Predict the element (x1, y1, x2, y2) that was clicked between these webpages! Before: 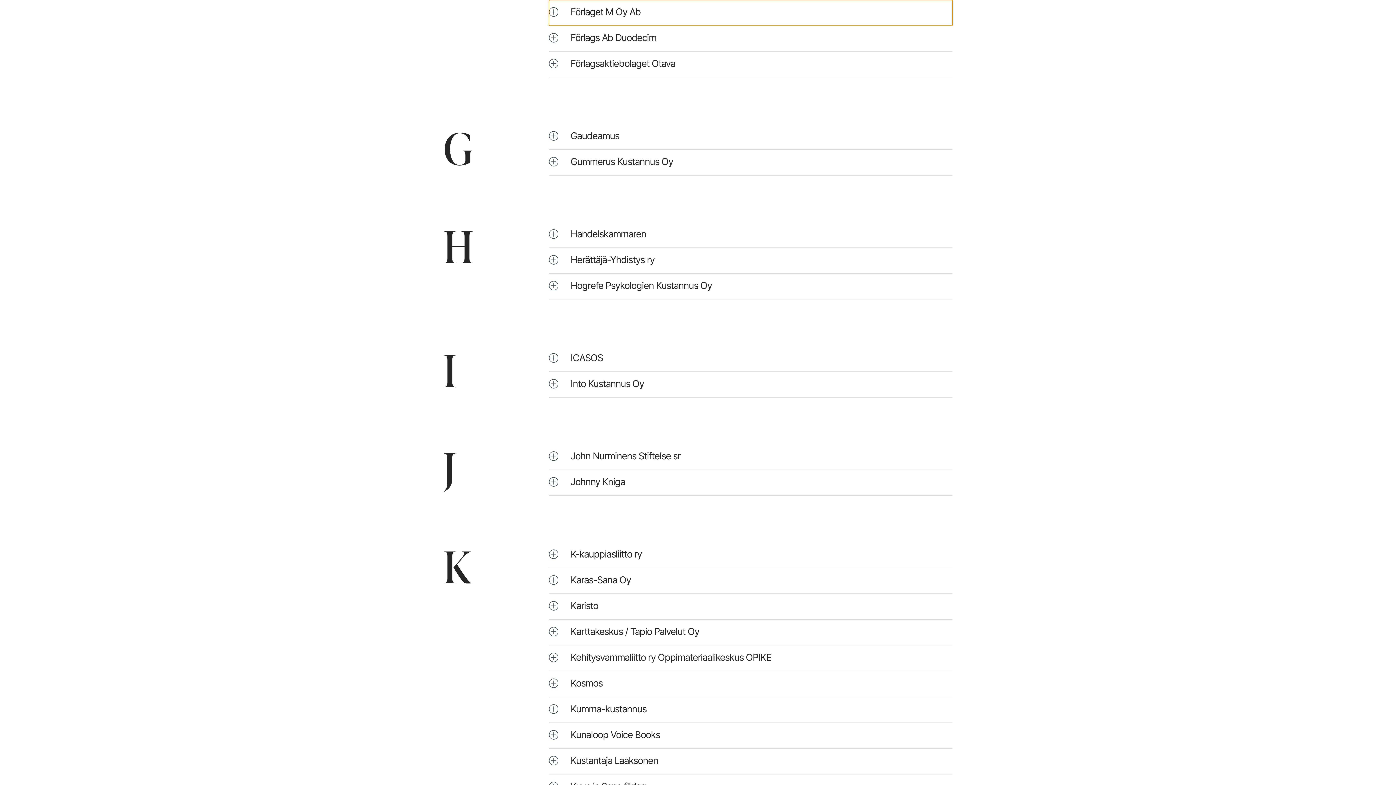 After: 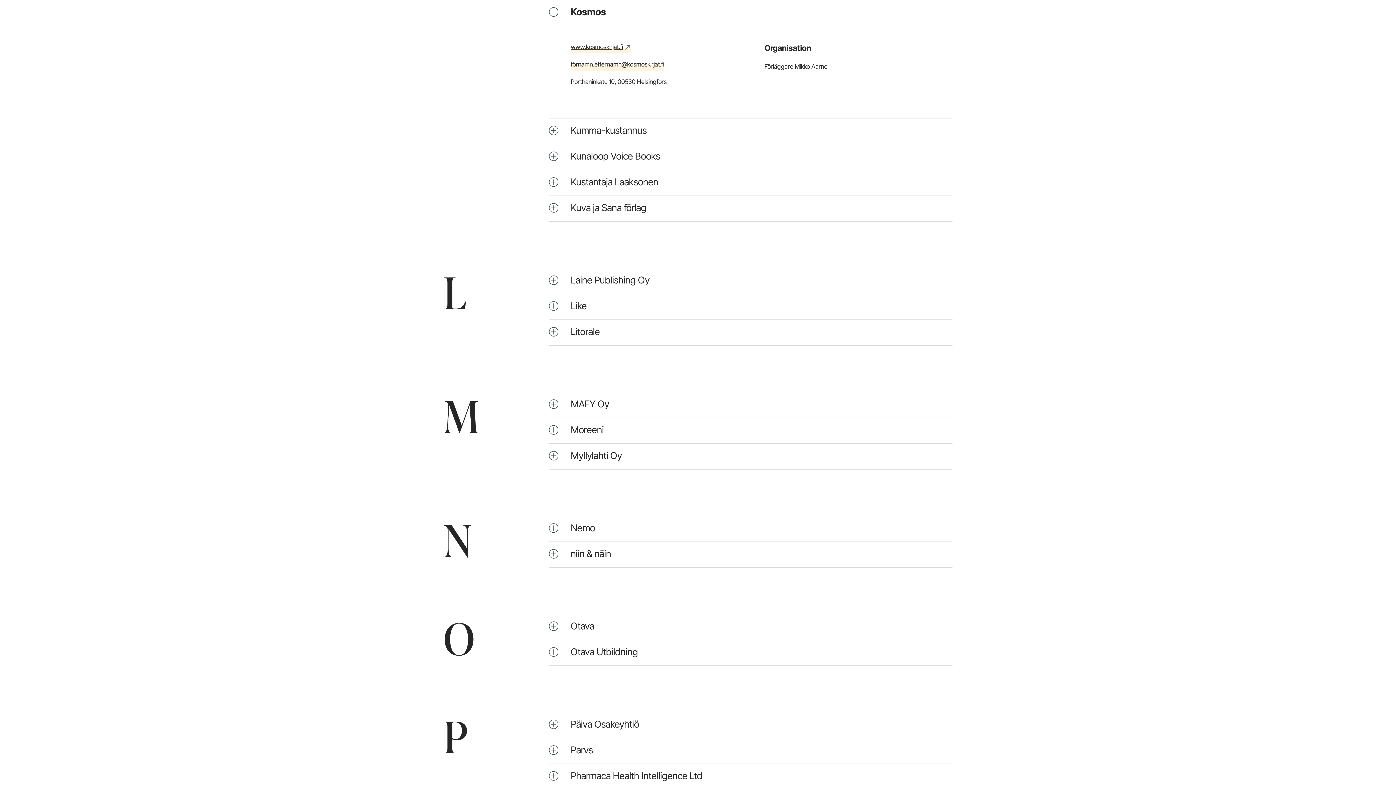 Action: bbox: (549, 671, 952, 697) label: Kosmos